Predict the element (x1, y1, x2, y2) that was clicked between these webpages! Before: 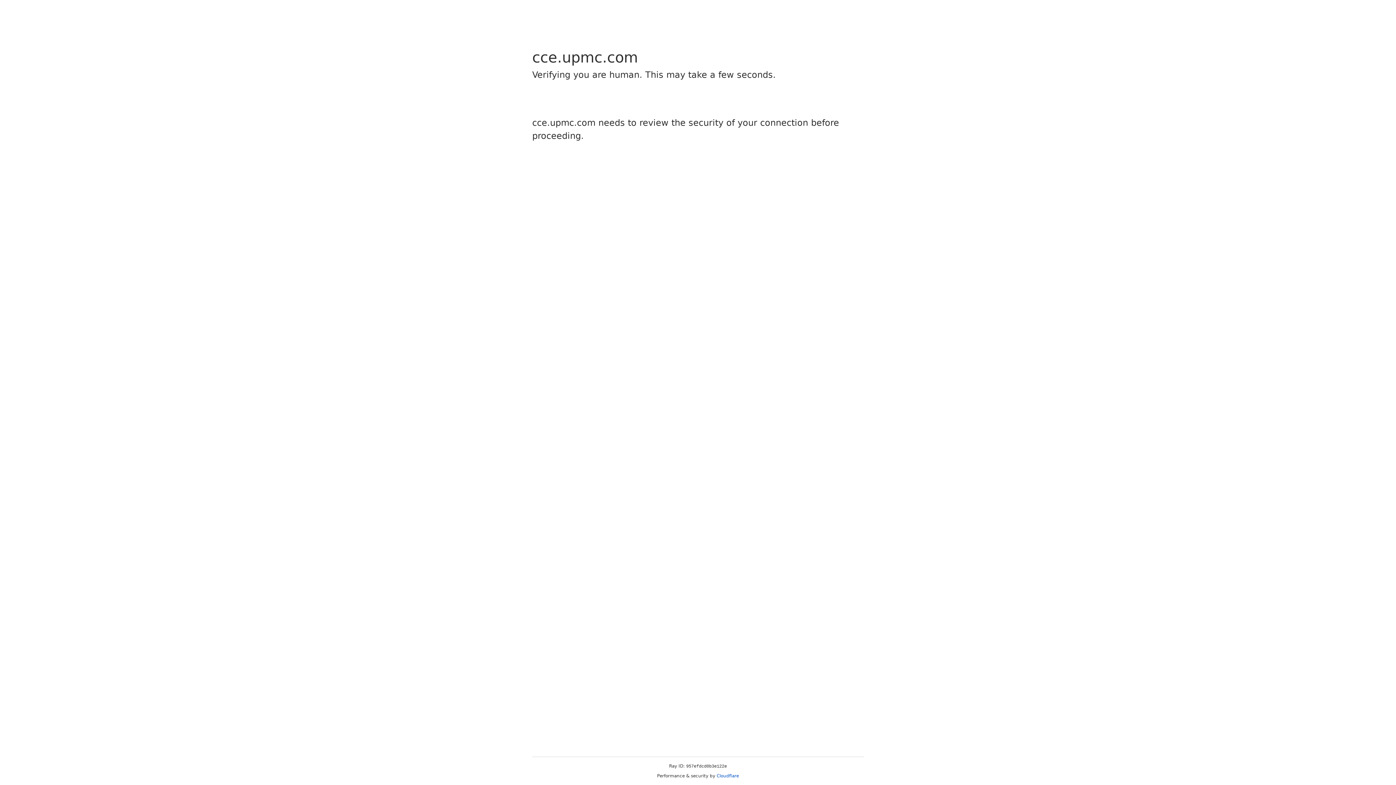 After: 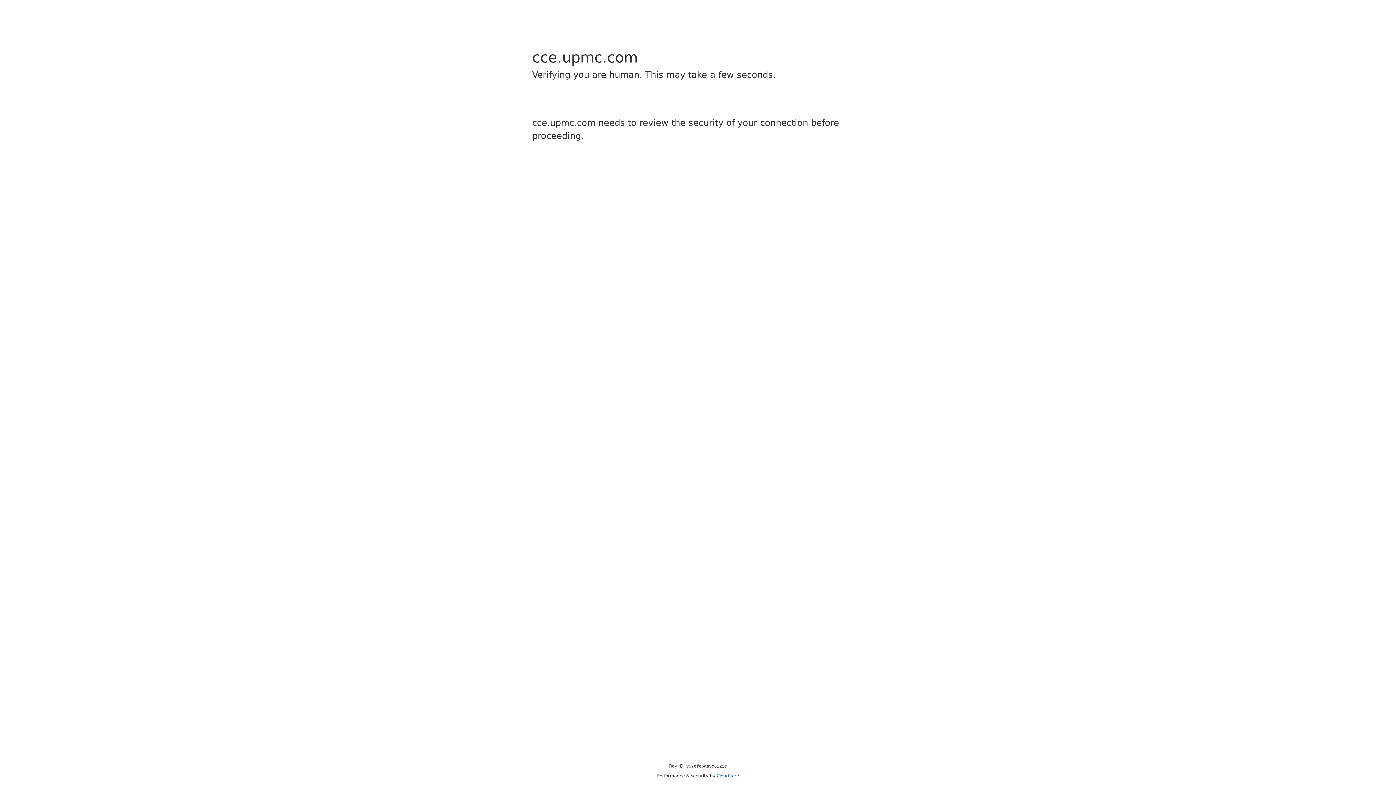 Action: label: Cloudflare bbox: (716, 773, 739, 778)